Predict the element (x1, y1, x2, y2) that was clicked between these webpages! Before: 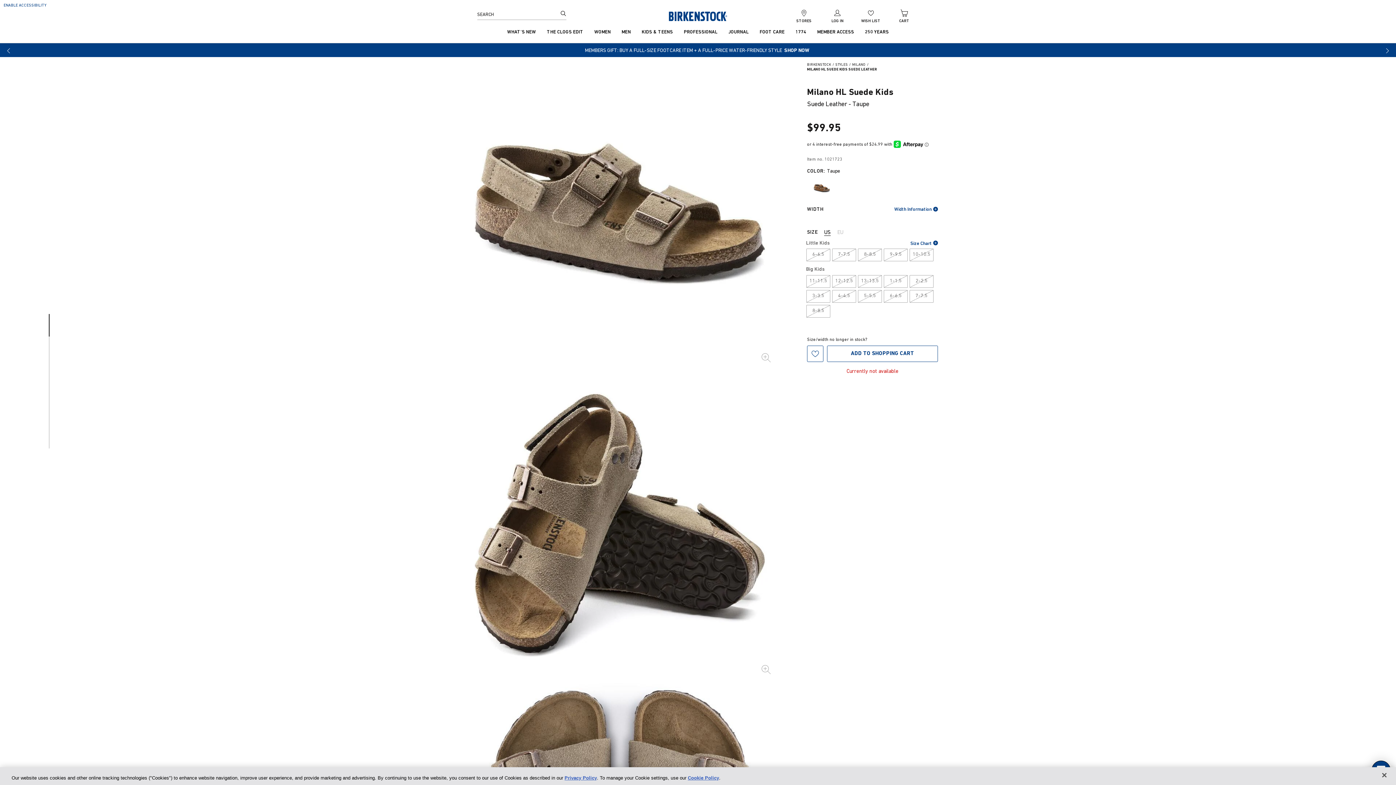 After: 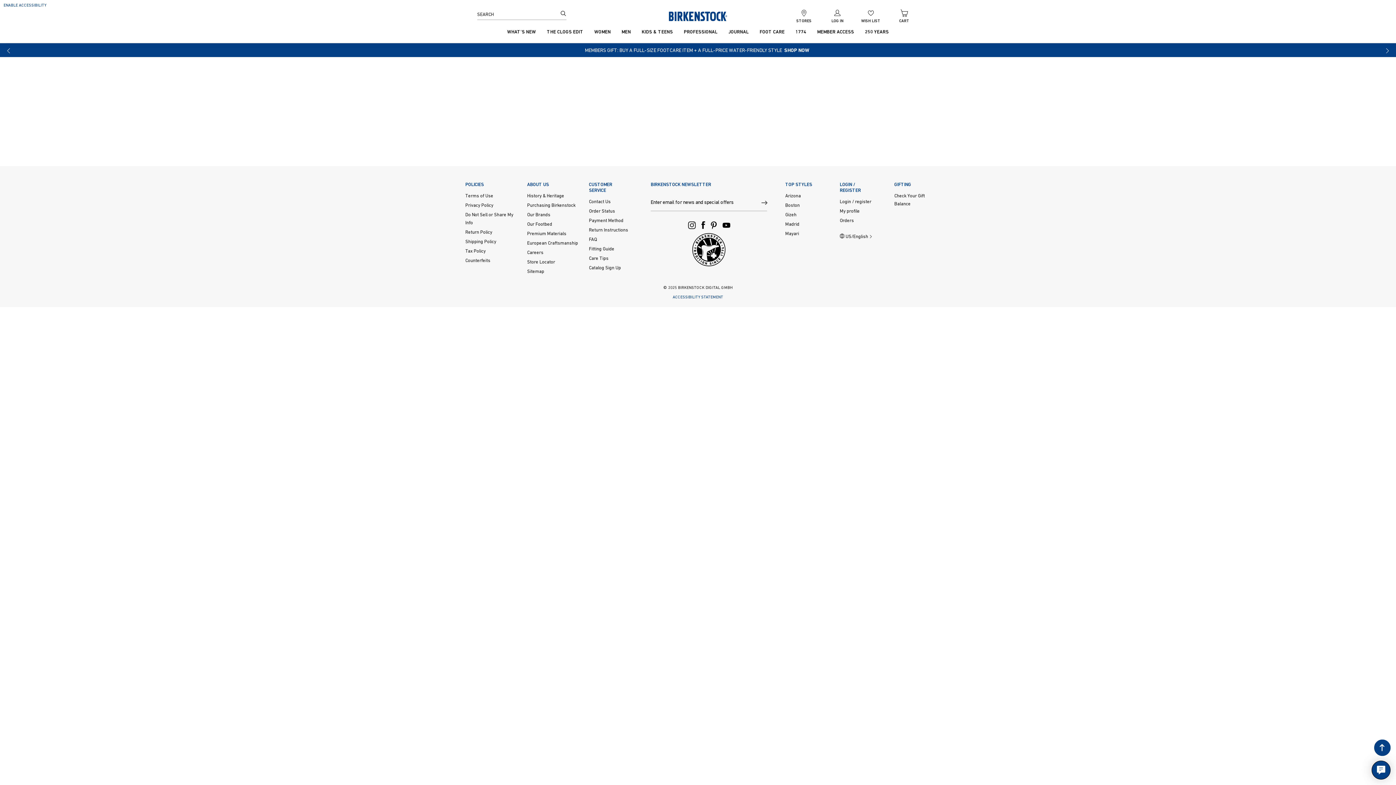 Action: label:   SHOP NOW bbox: (782, 48, 809, 53)